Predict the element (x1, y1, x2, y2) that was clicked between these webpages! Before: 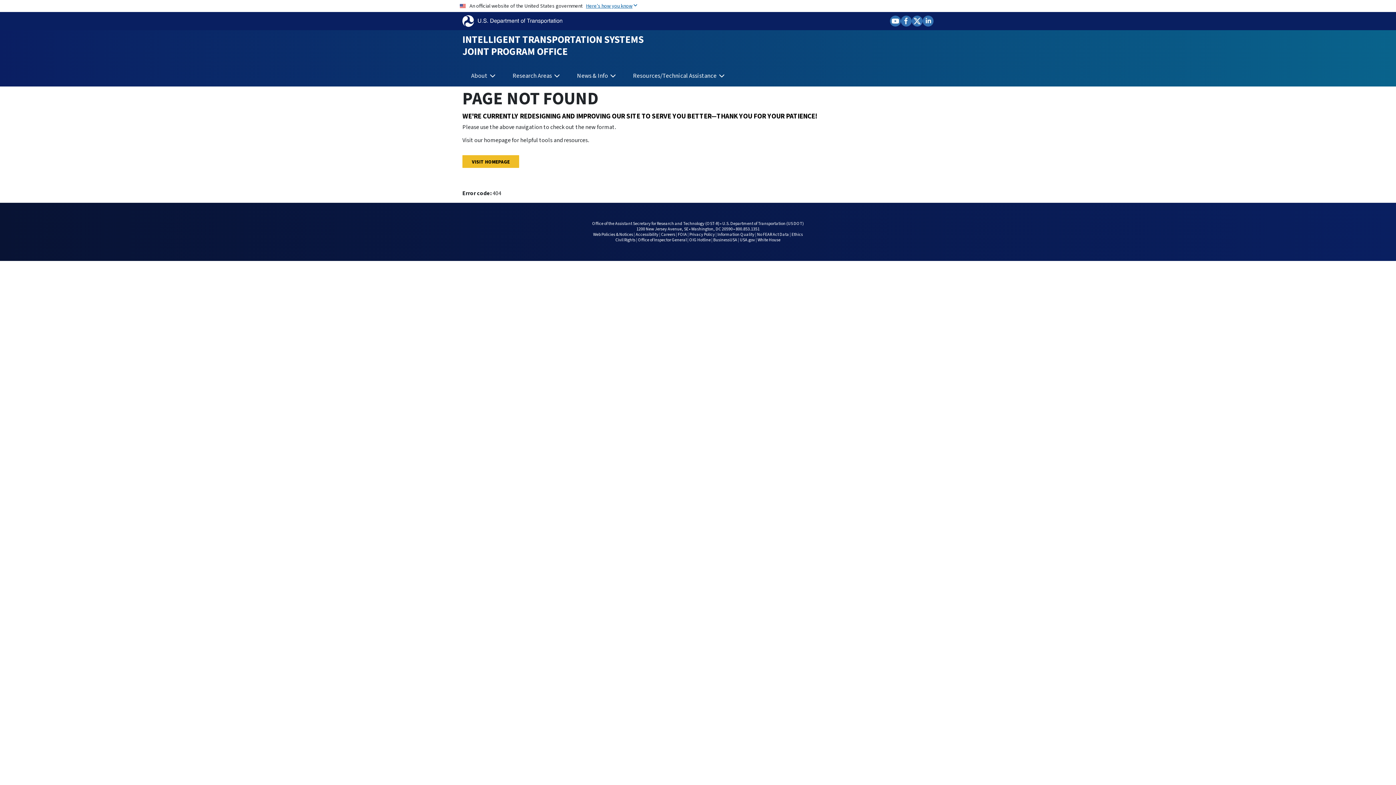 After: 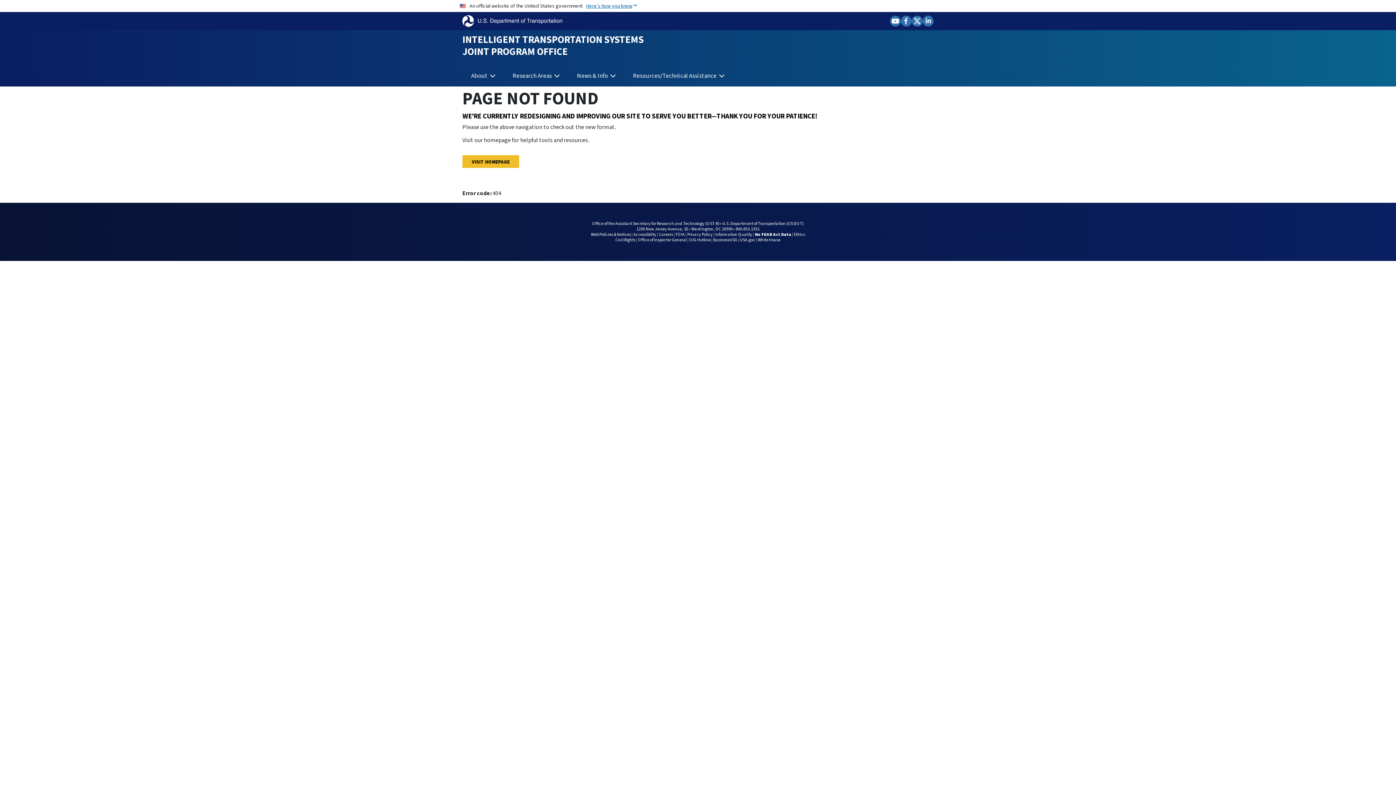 Action: label: No FEAR Act Data bbox: (757, 231, 789, 237)